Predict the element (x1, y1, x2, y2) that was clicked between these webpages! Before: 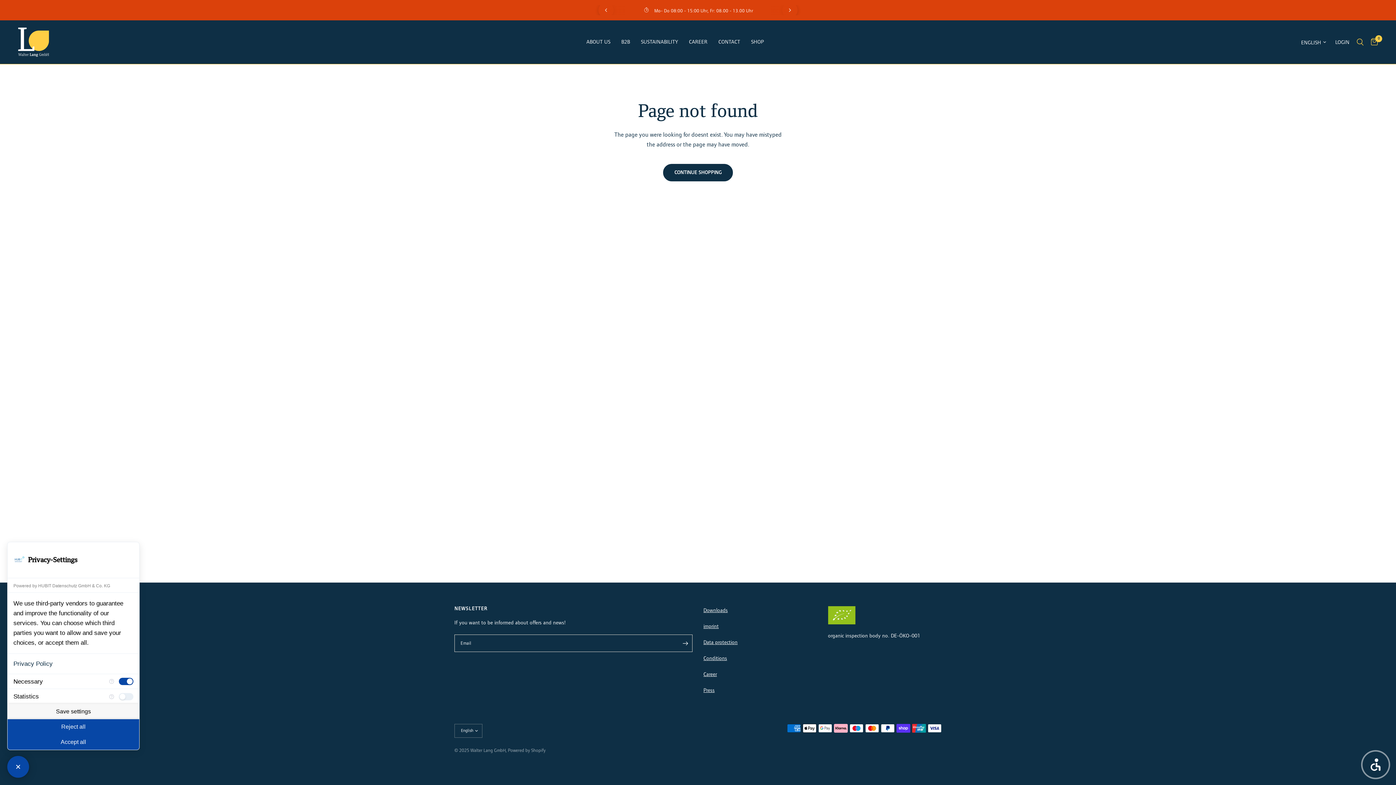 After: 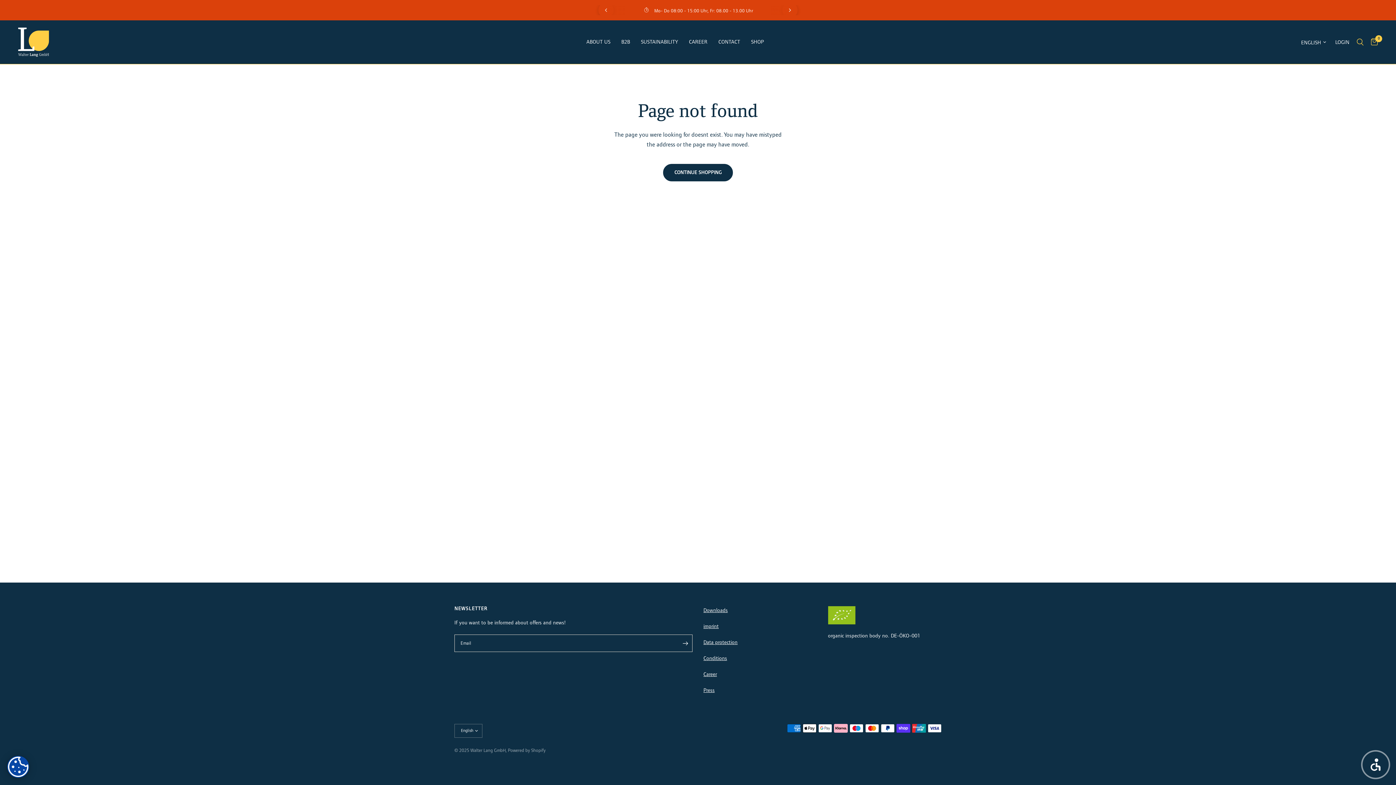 Action: bbox: (7, 719, 139, 734) label: Reject all